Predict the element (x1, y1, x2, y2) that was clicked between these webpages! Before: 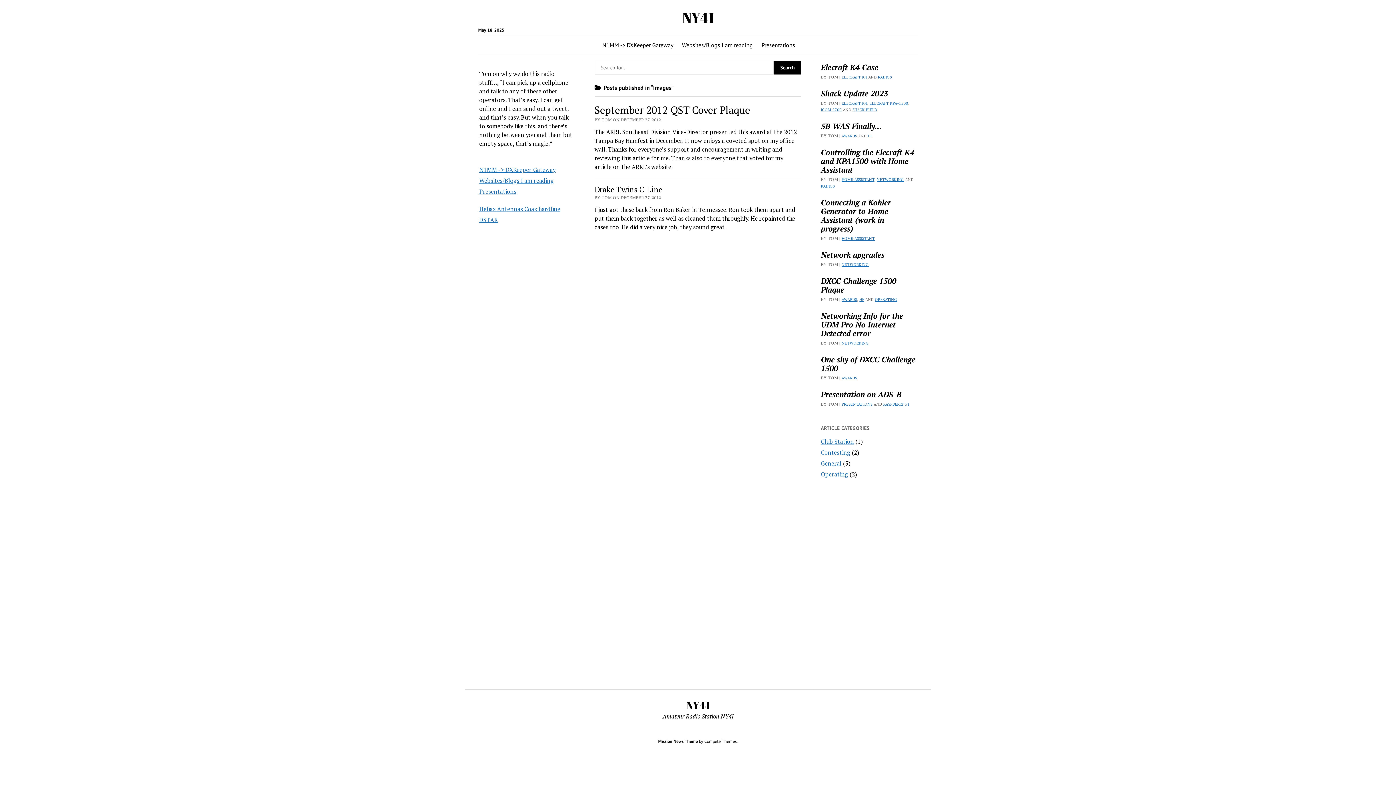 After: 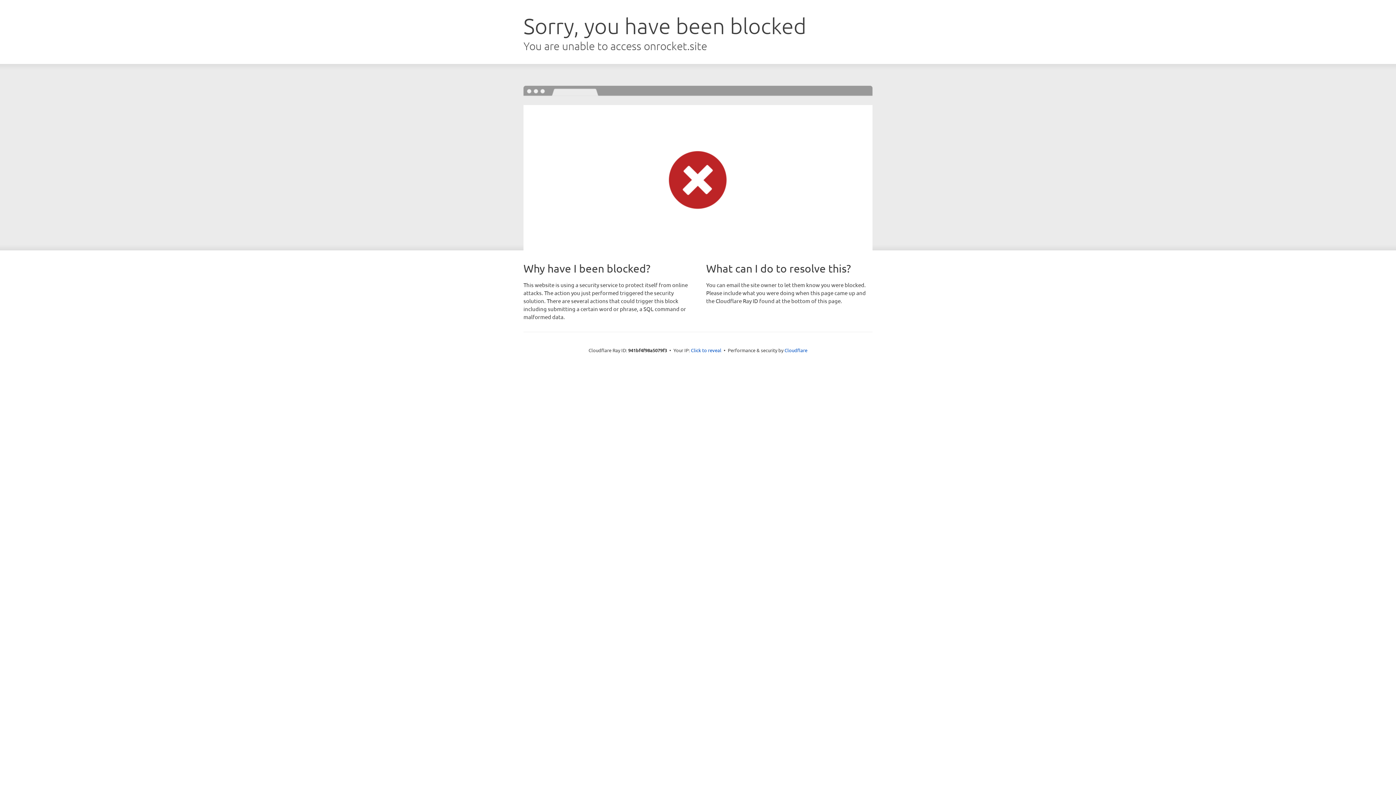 Action: bbox: (658, 738, 698, 744) label: Mission News Theme